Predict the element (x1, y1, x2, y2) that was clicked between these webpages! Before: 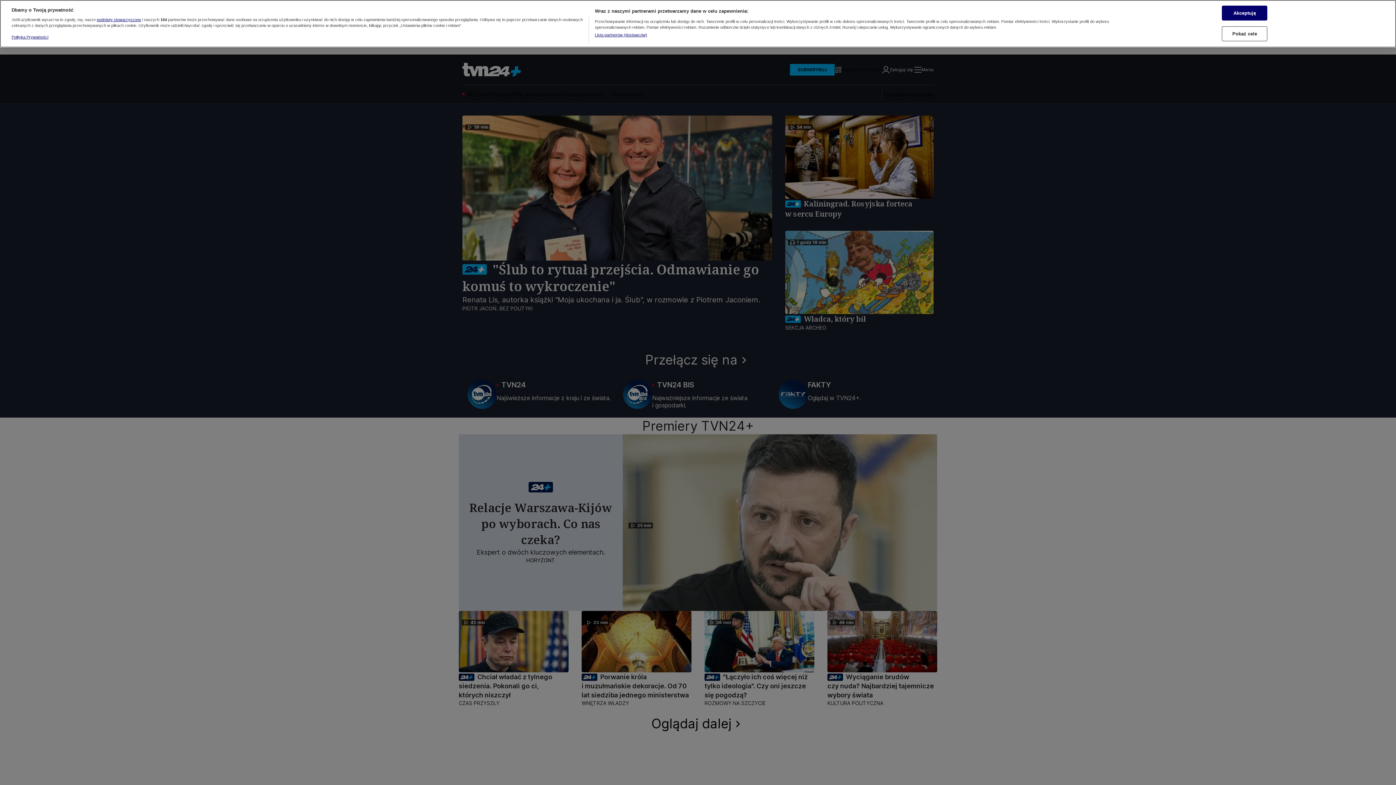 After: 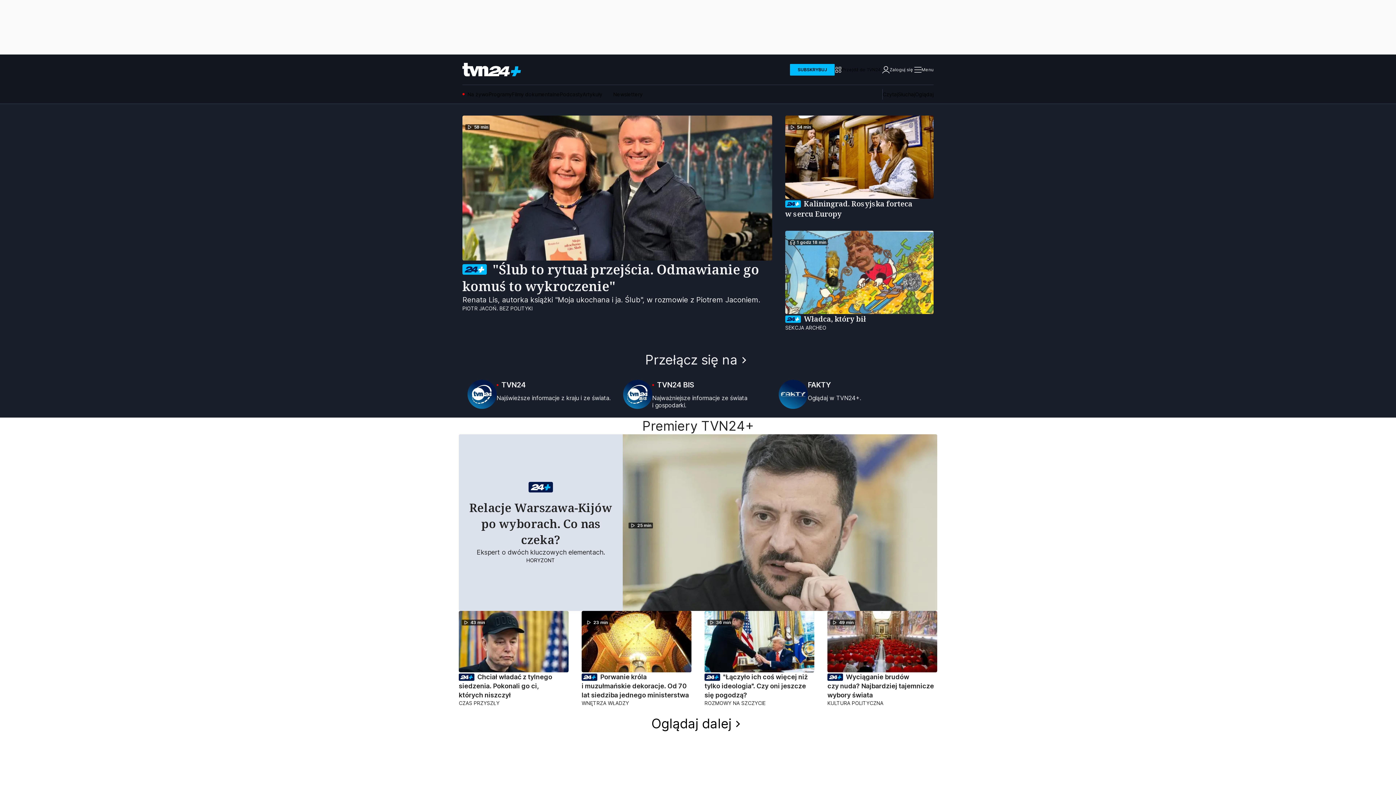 Action: bbox: (1222, 5, 1267, 20) label: Akceptuję